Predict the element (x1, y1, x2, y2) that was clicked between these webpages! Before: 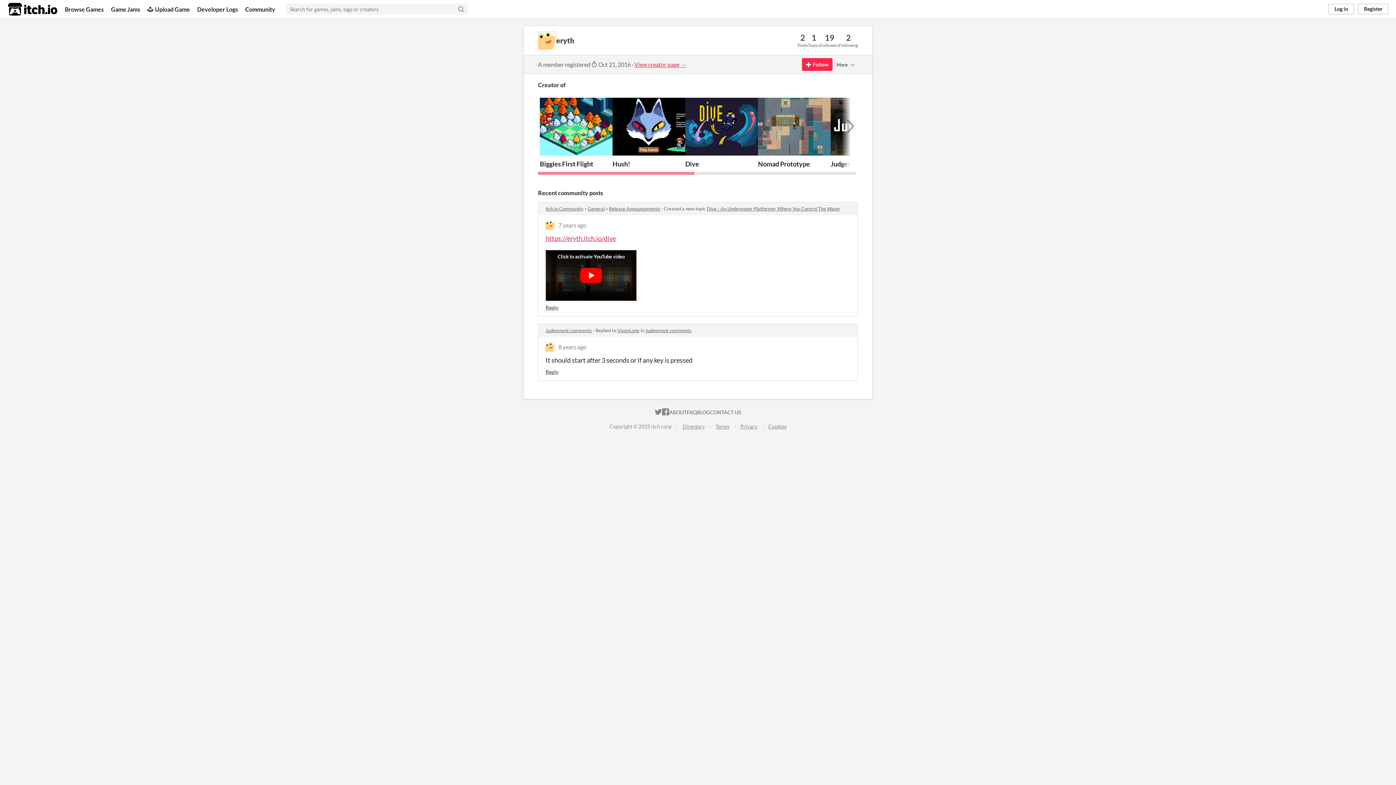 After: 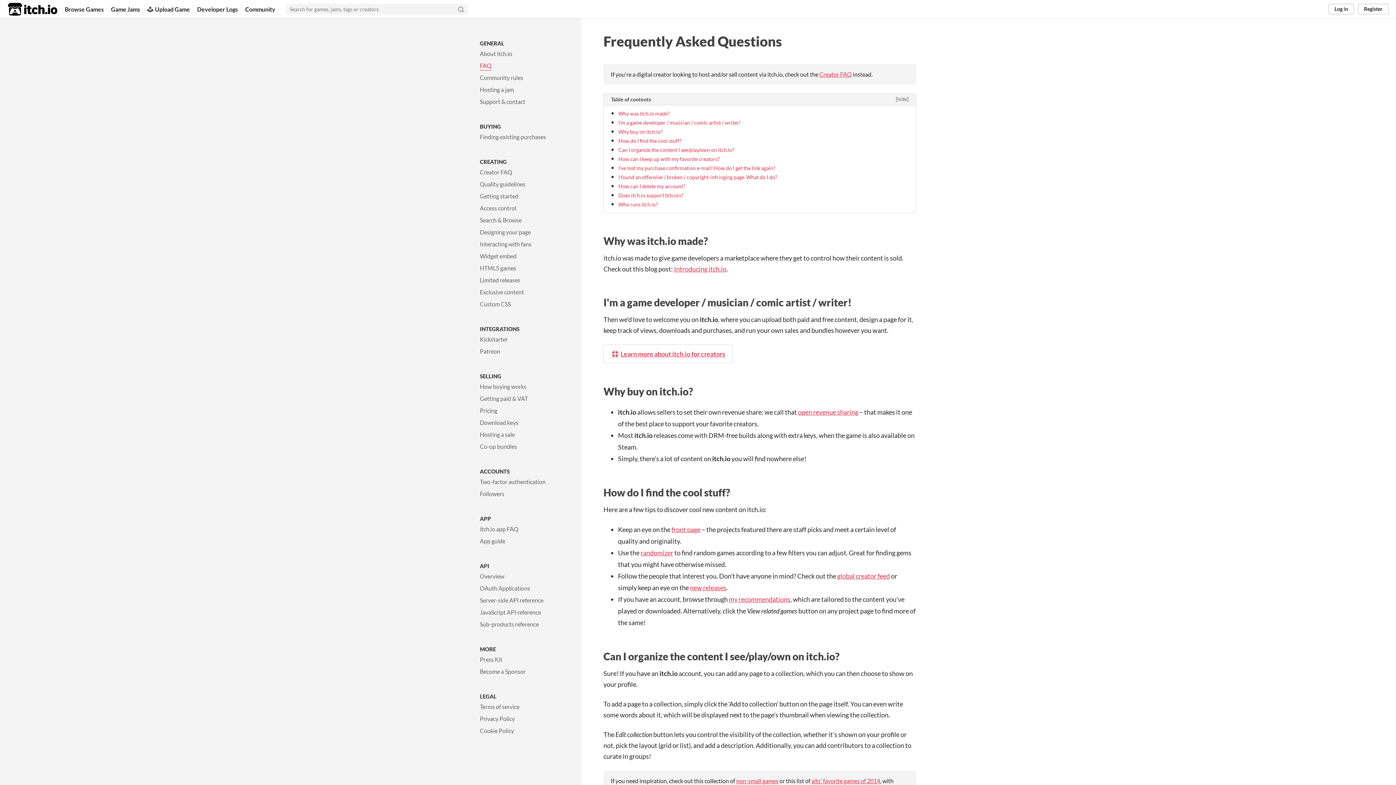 Action: bbox: (686, 406, 697, 418) label: FAQ